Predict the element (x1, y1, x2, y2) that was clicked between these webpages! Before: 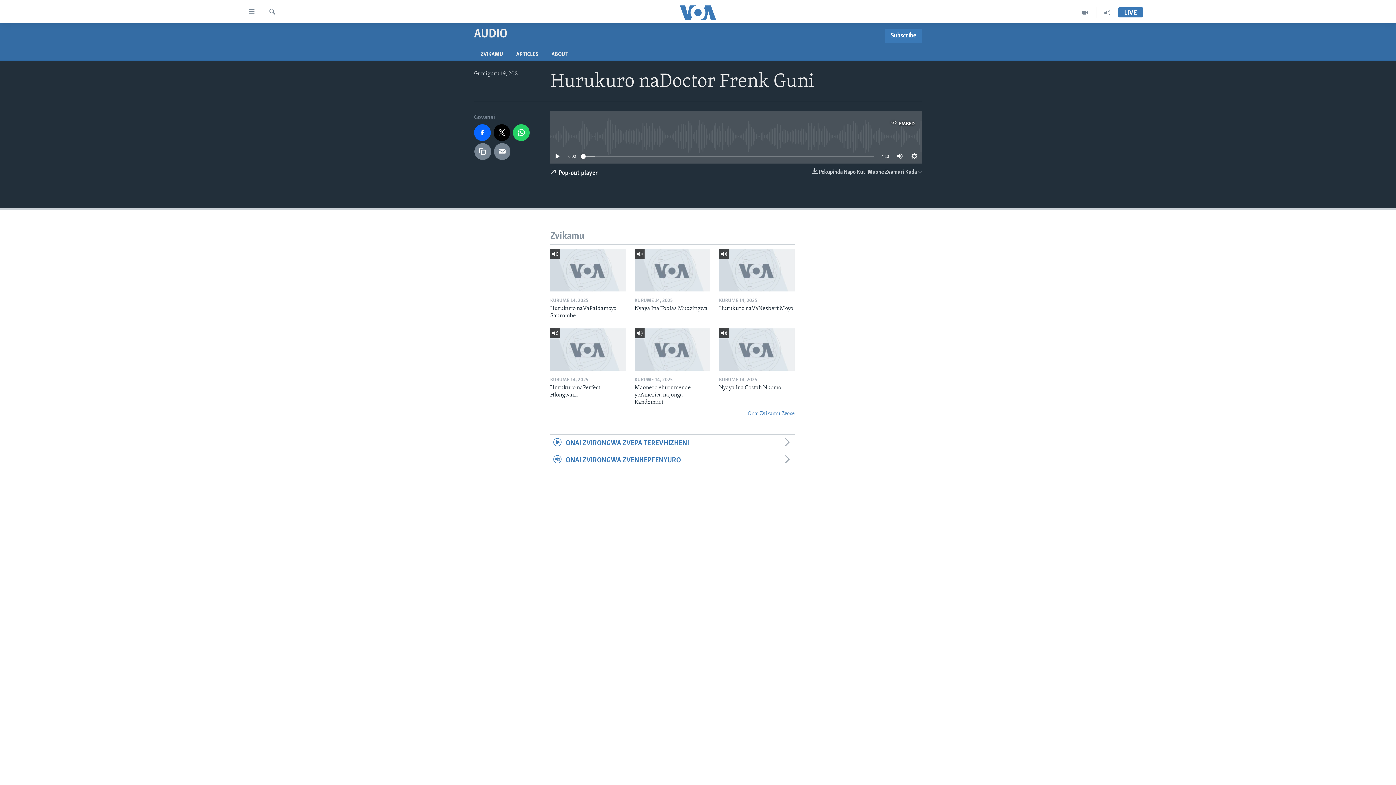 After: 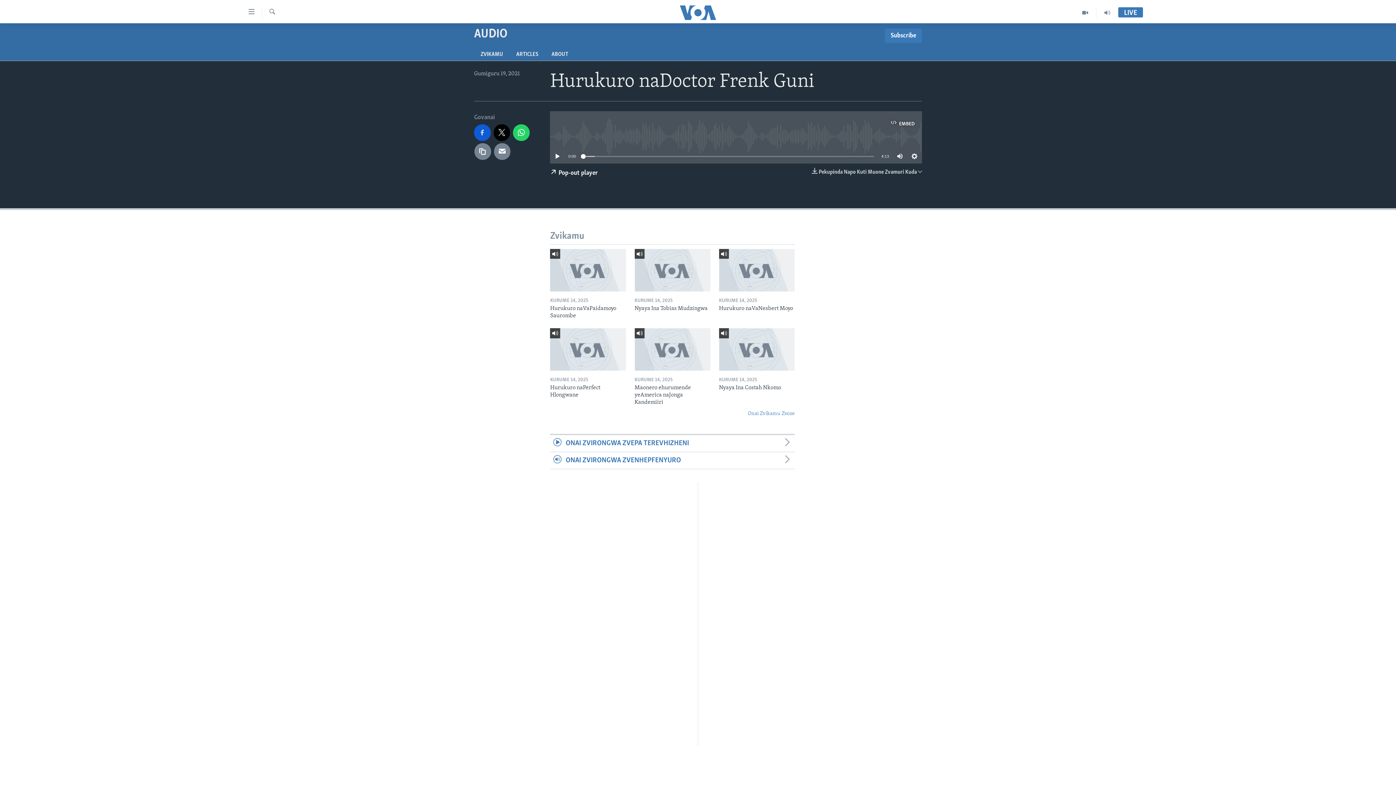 Action: bbox: (474, 124, 490, 141)